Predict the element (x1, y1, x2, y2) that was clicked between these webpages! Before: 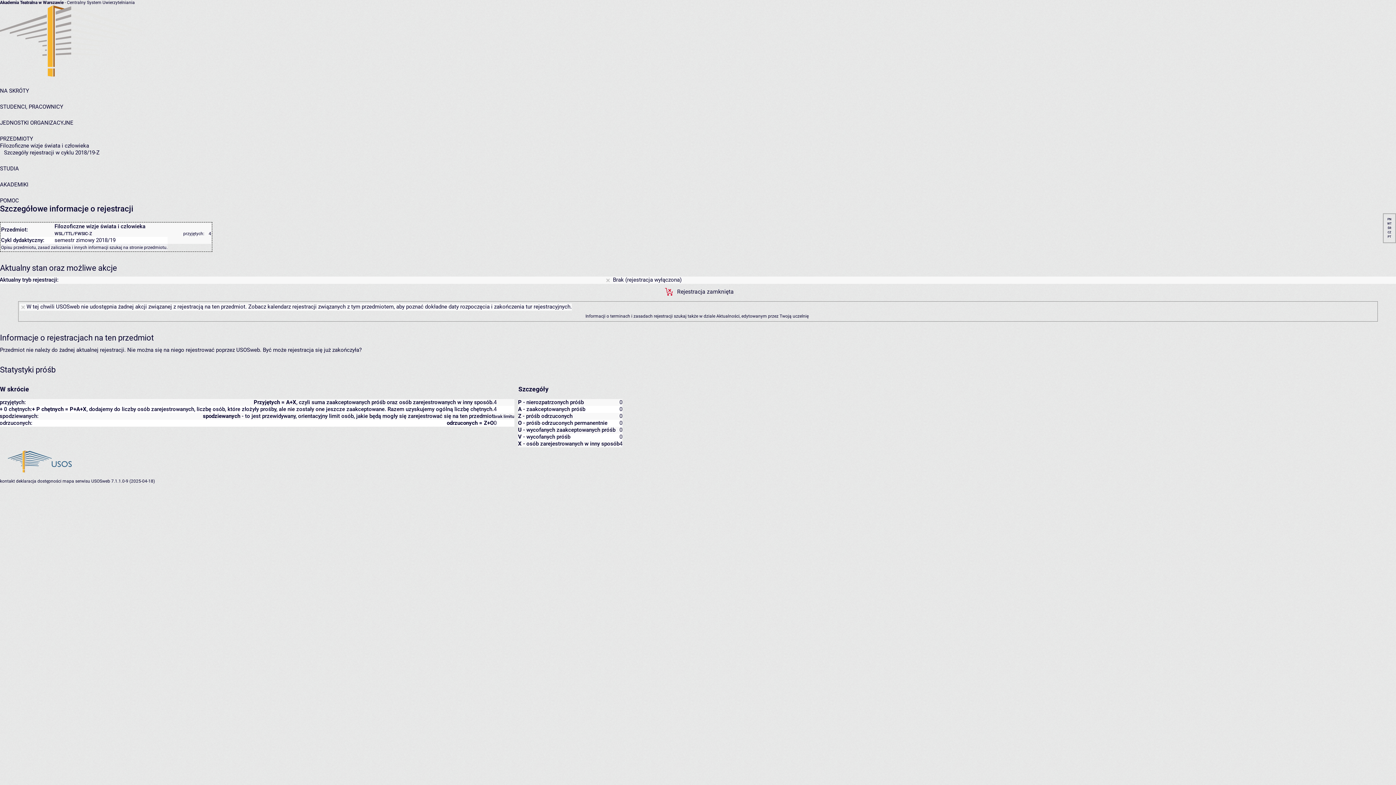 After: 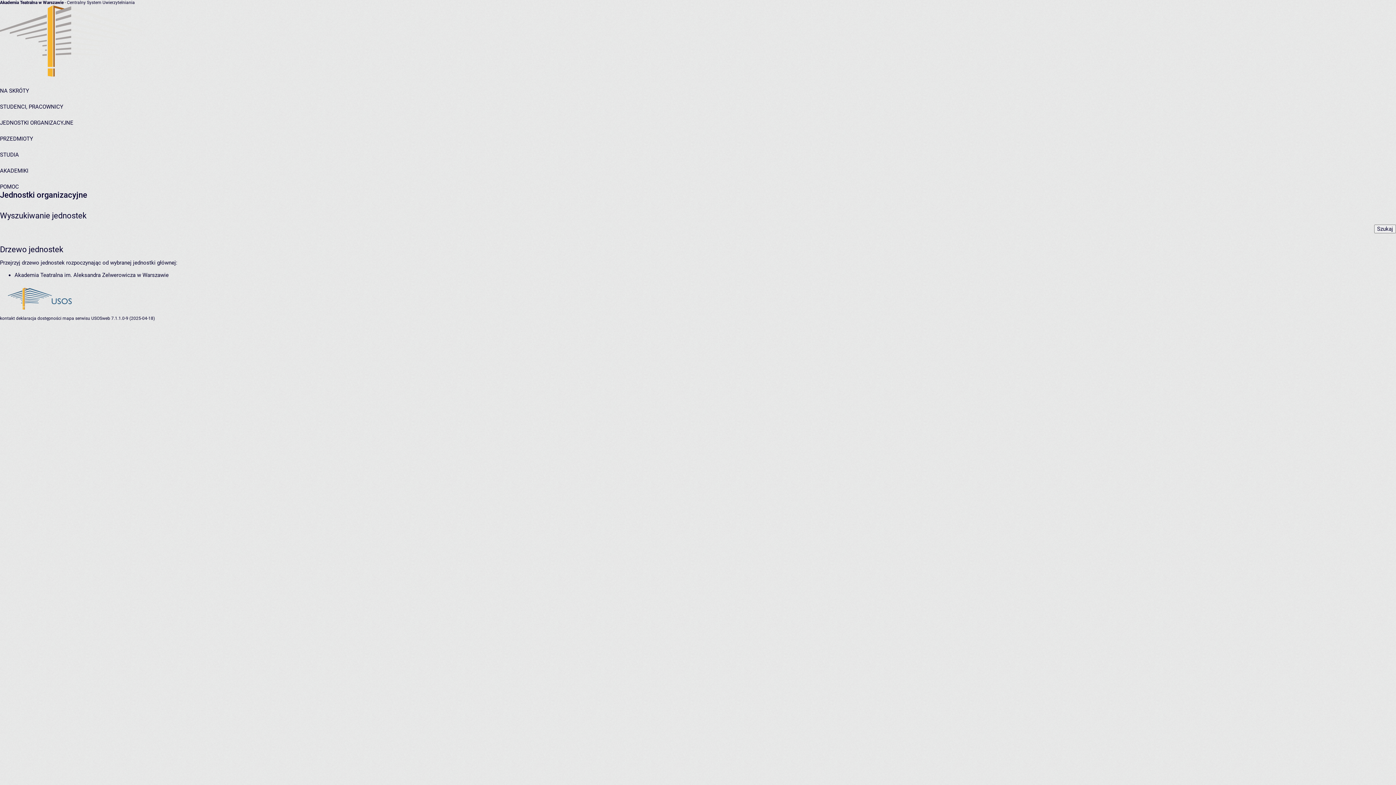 Action: bbox: (0, 119, 73, 126) label: JEDNOSTKI ORGANIZACYJNE